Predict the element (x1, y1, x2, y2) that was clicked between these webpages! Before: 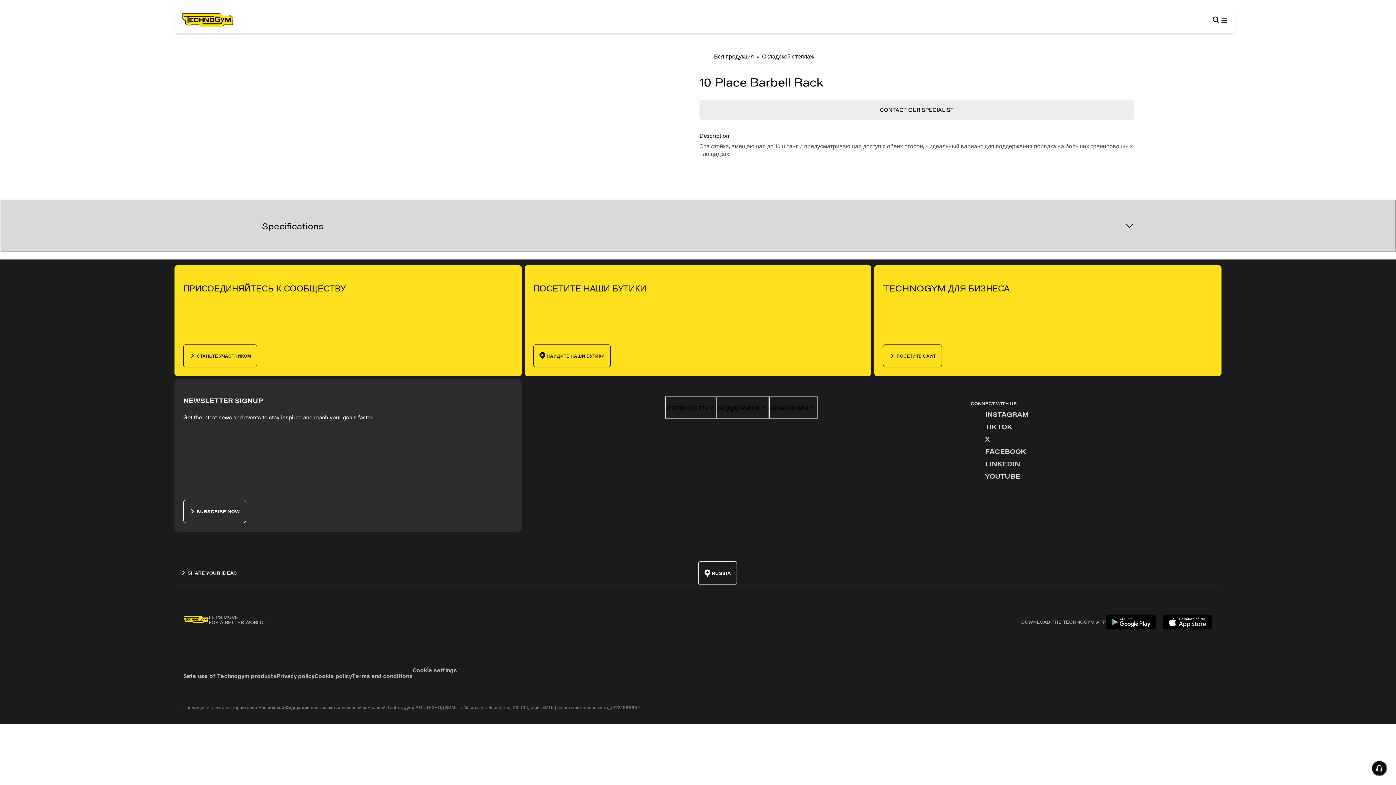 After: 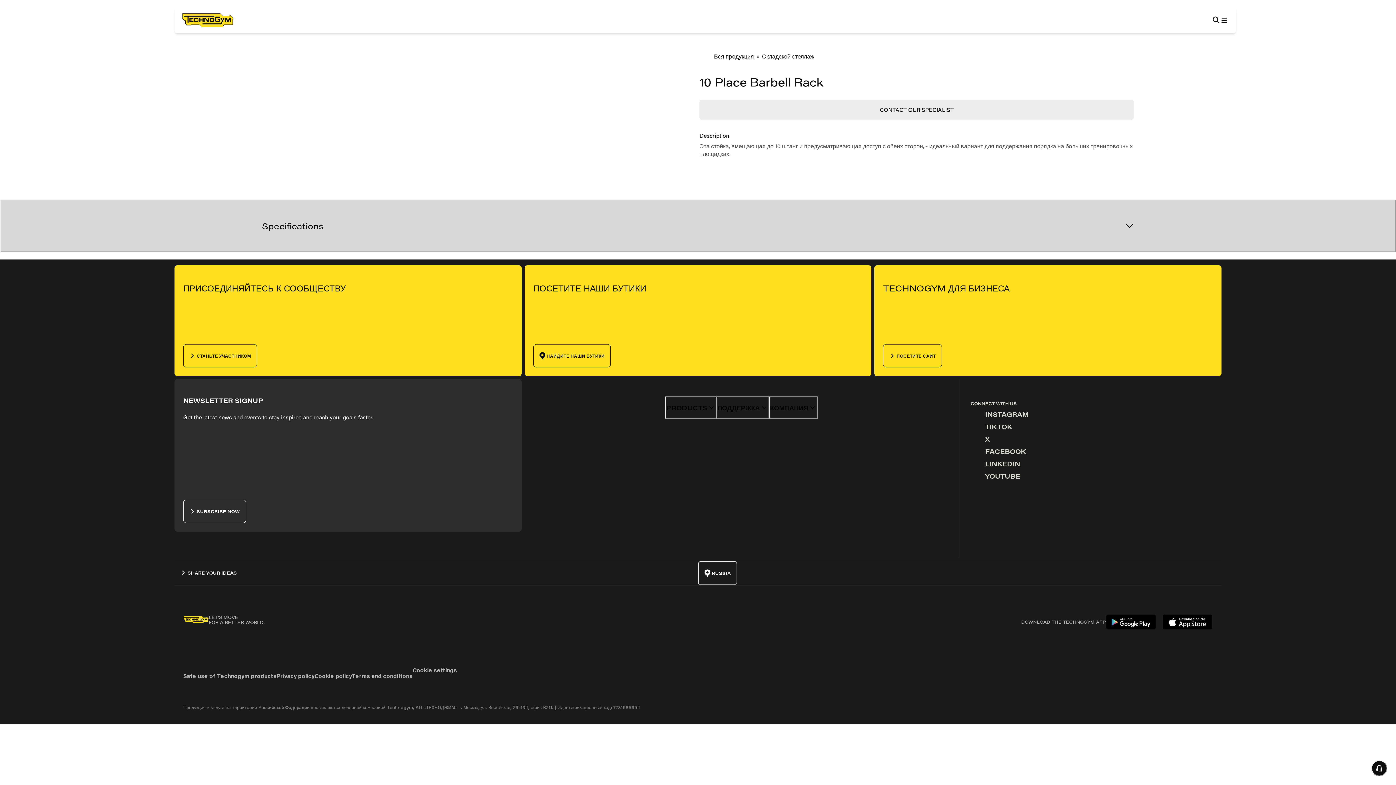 Action: bbox: (0, 199, 1396, 252) label: Specifications